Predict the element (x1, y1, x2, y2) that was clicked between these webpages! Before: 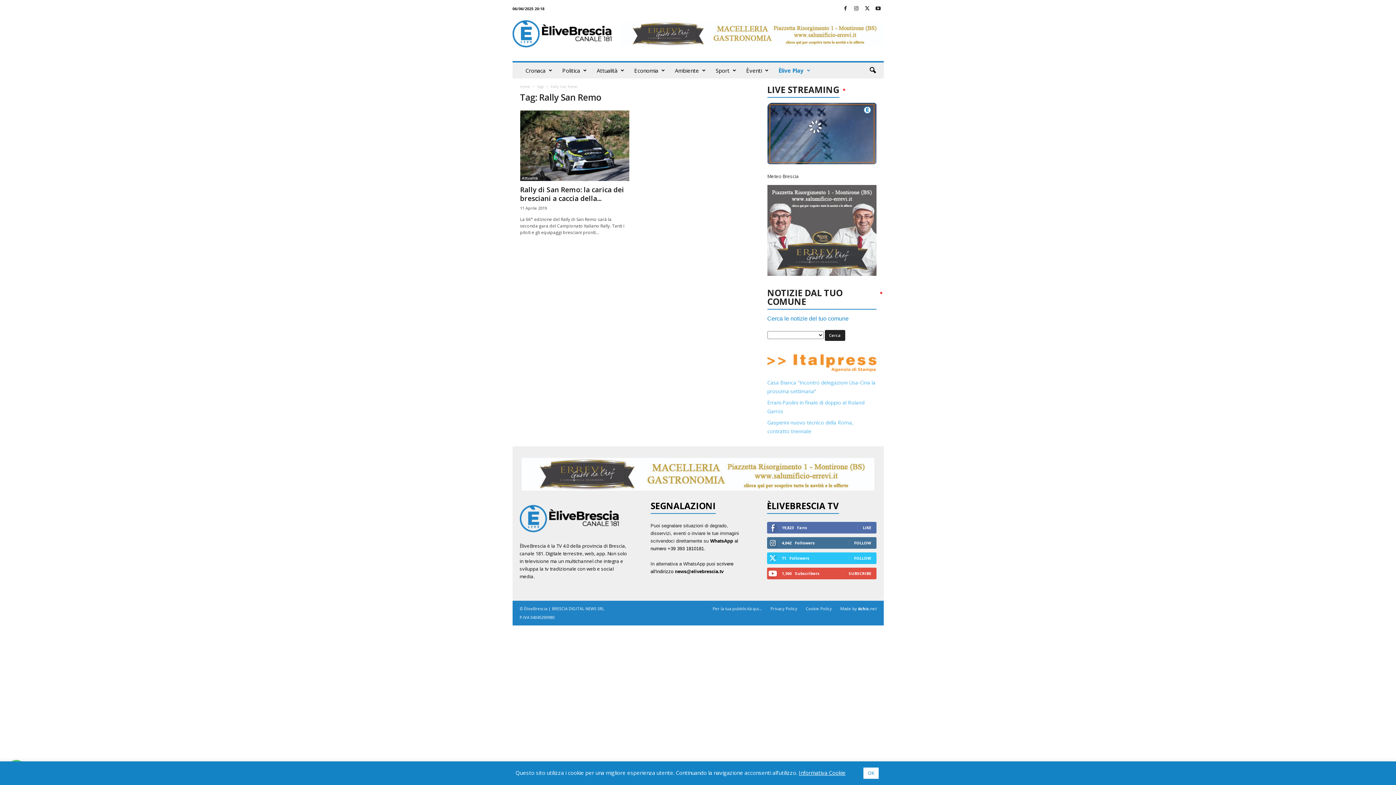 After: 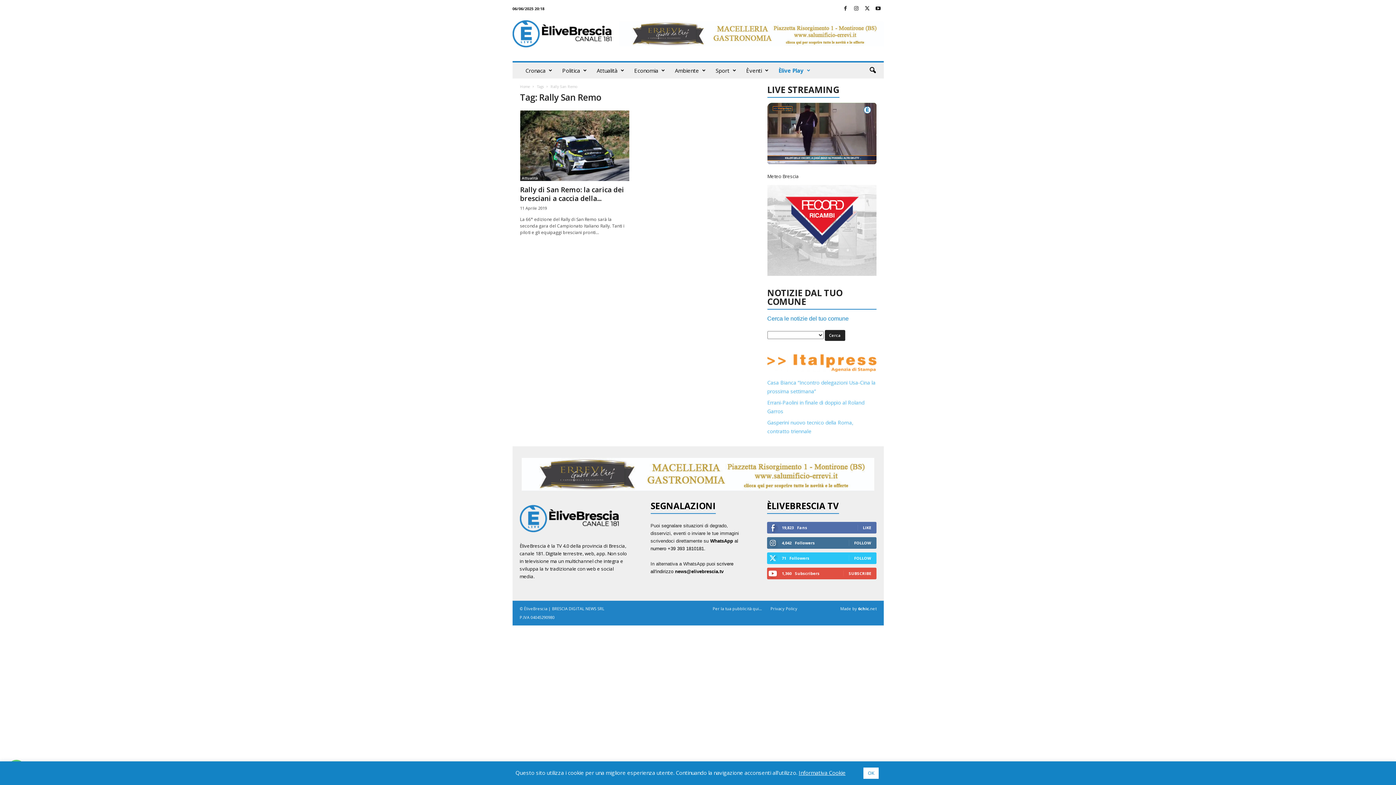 Action: label: Cookie Policy bbox: (802, 606, 835, 611)